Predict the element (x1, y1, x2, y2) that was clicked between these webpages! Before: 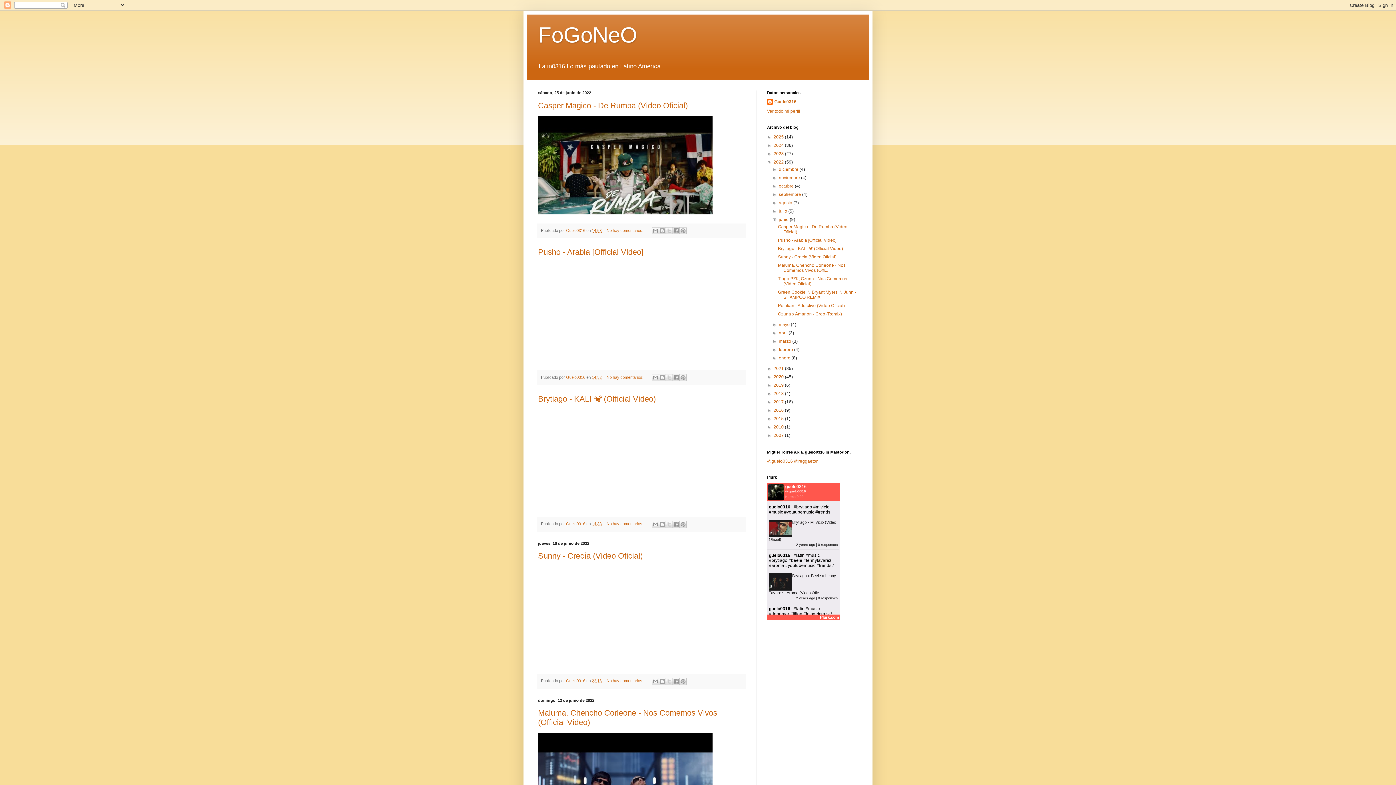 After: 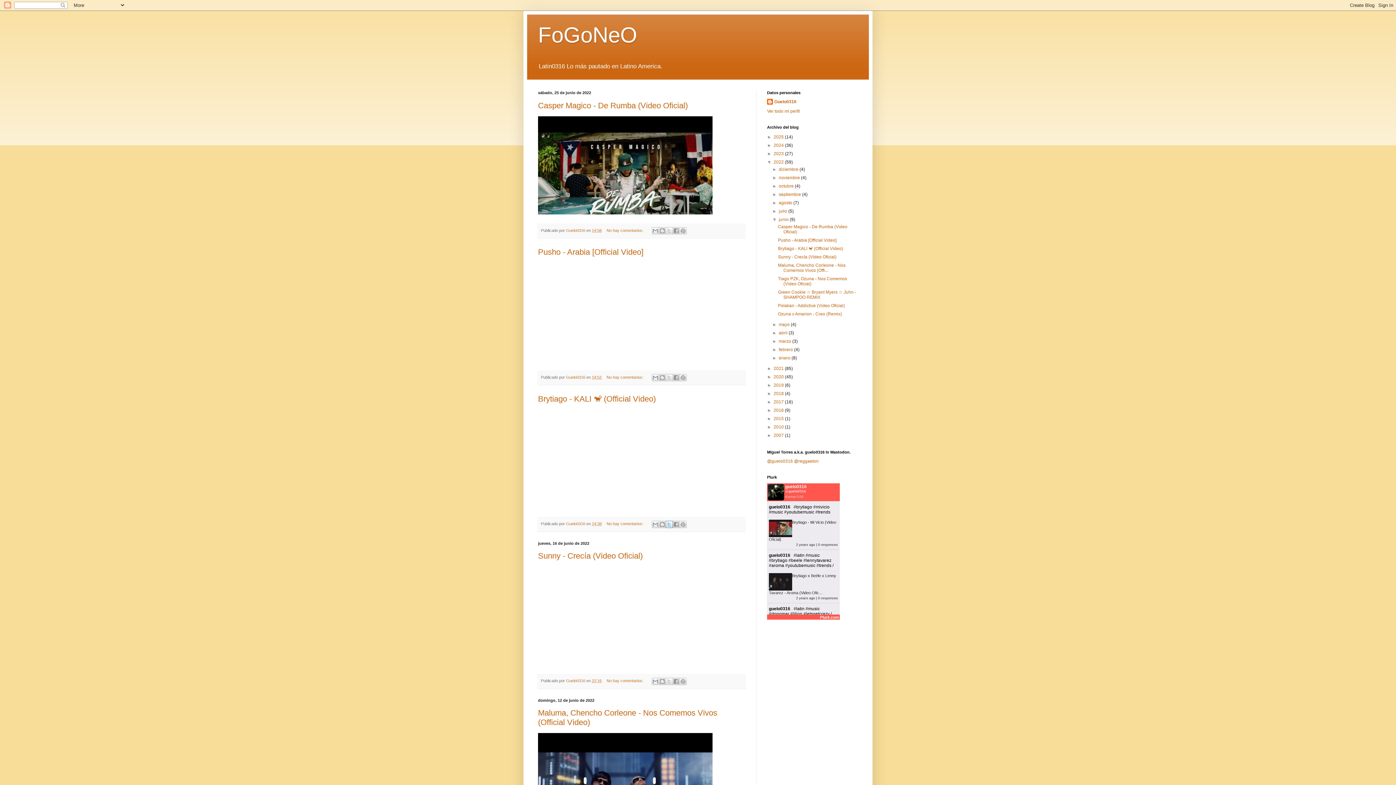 Action: bbox: (665, 520, 673, 528) label: Compartir en X